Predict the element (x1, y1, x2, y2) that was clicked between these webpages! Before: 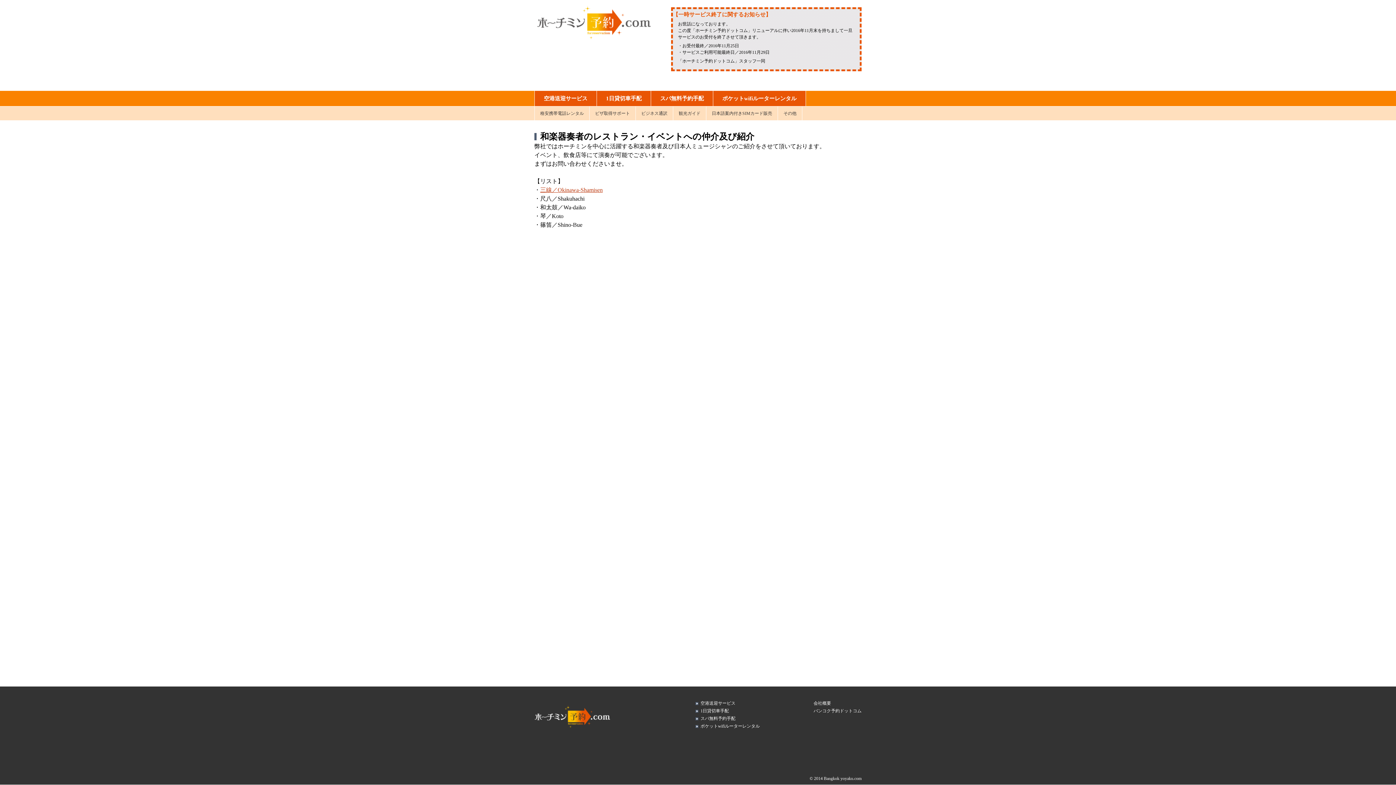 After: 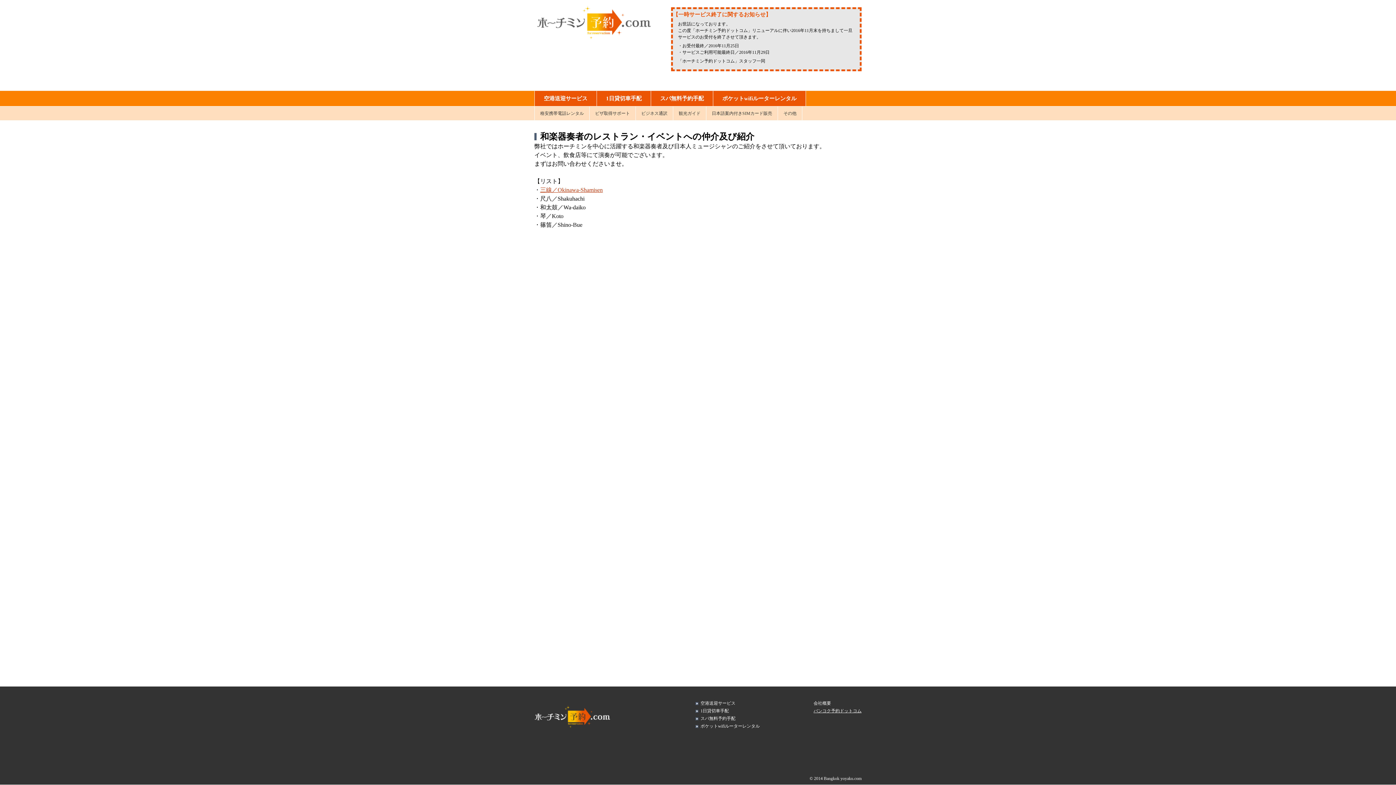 Action: label: バンコク予約ドットコム bbox: (813, 708, 861, 713)